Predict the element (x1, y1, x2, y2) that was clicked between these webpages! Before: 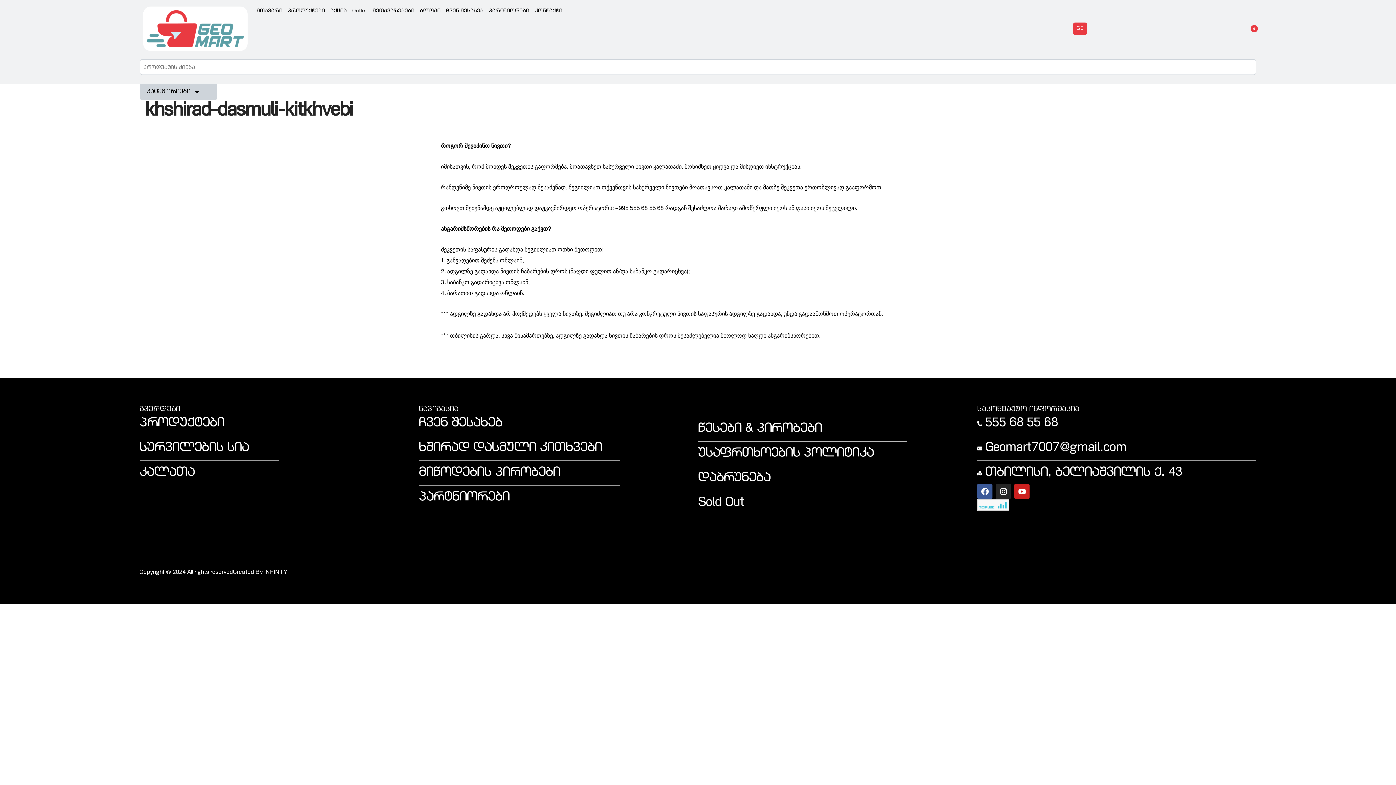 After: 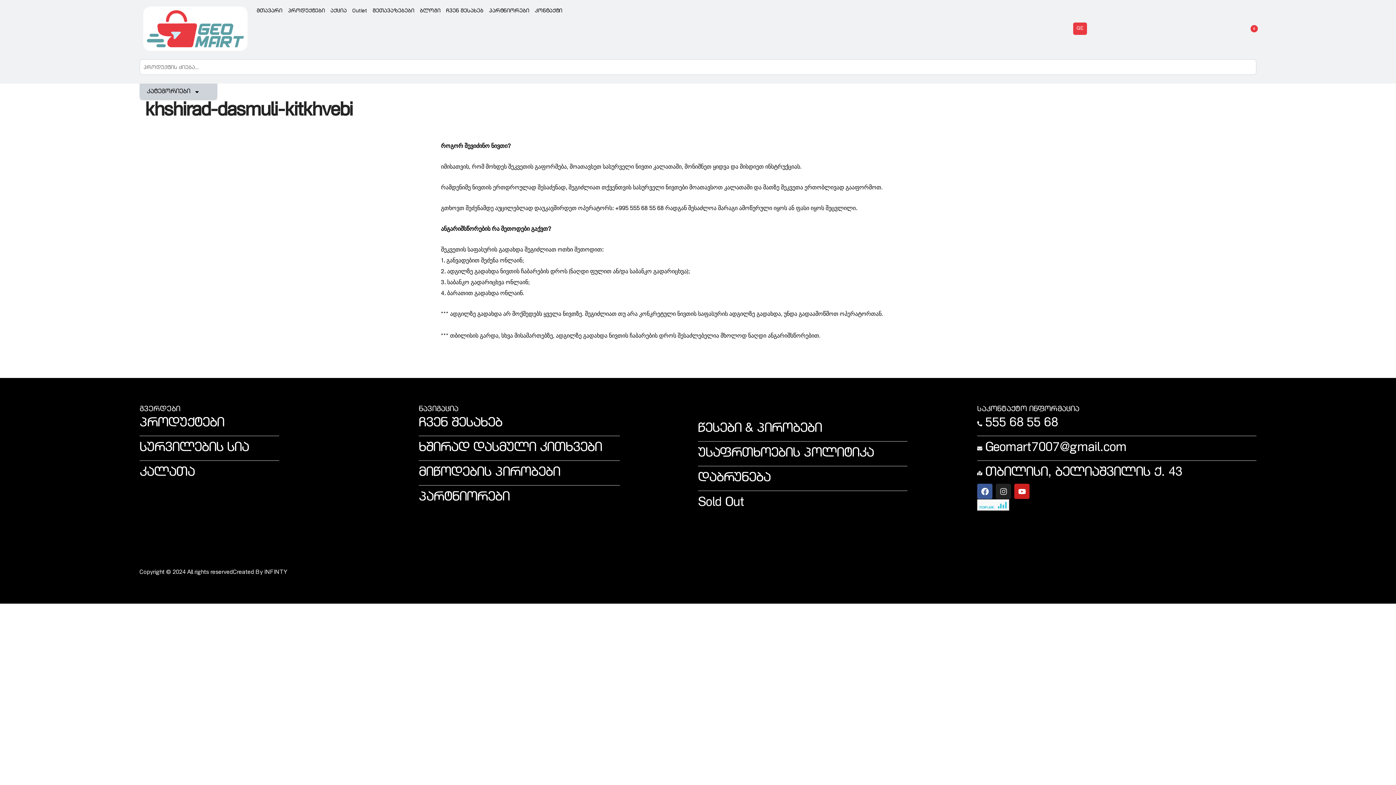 Action: bbox: (996, 484, 1011, 499) label: Instagram